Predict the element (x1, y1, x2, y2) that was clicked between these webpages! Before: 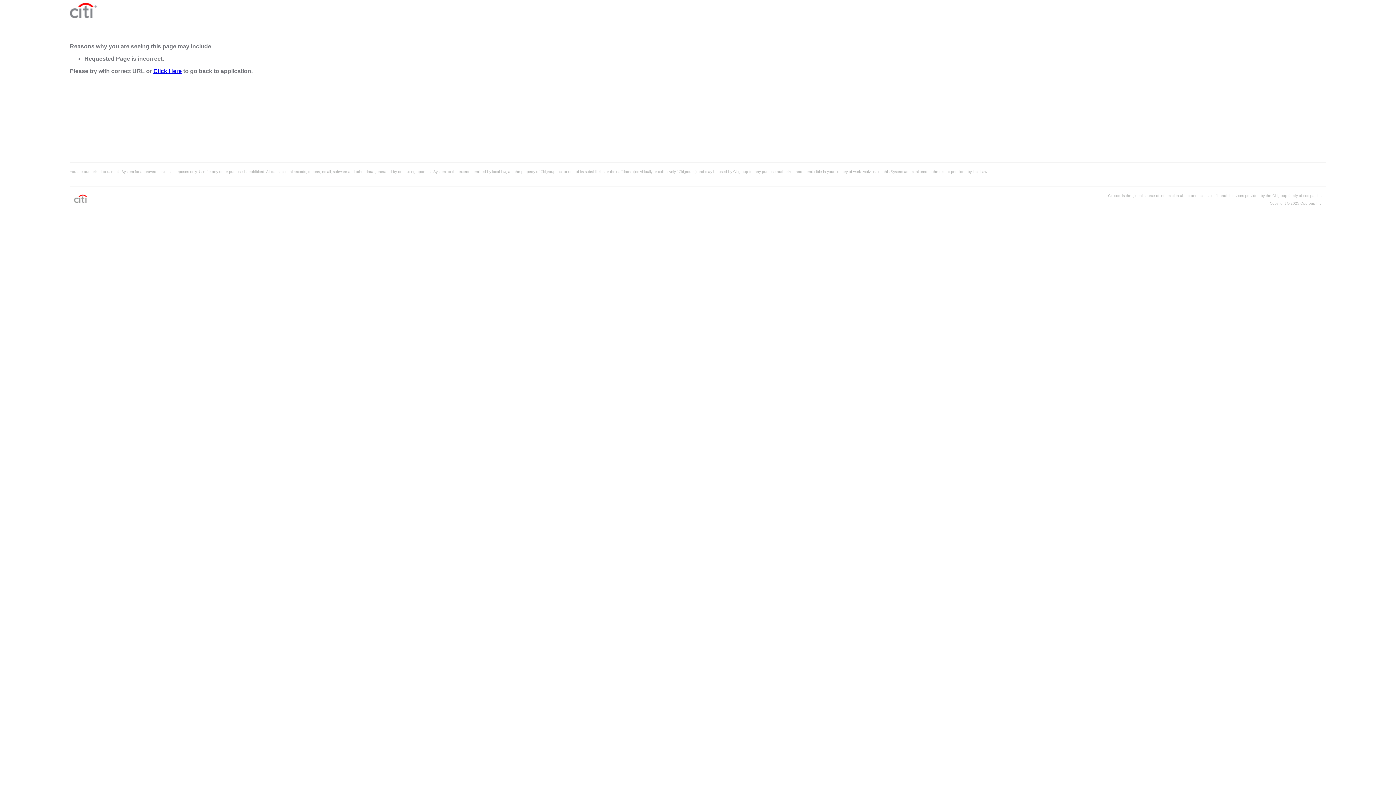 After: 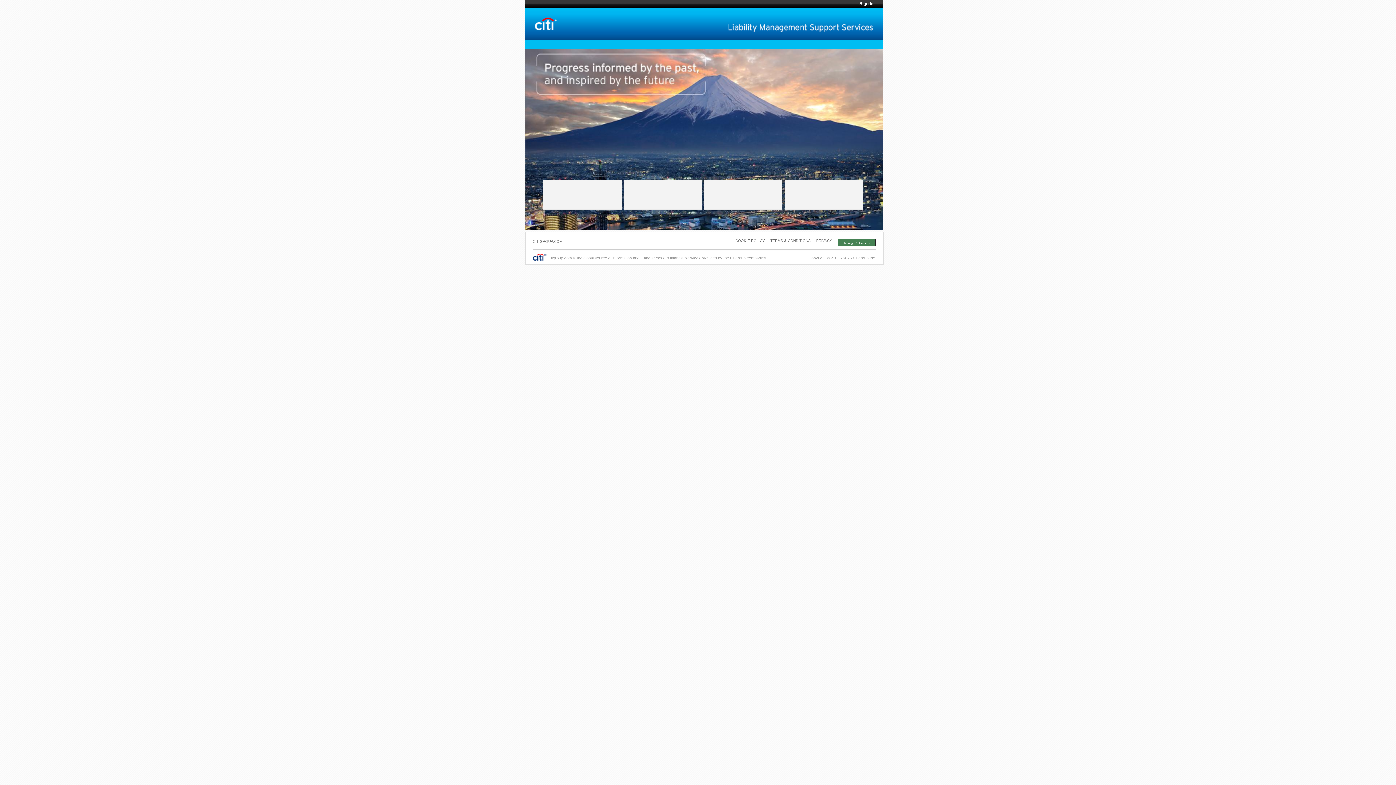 Action: label: Click Here bbox: (153, 68, 181, 74)